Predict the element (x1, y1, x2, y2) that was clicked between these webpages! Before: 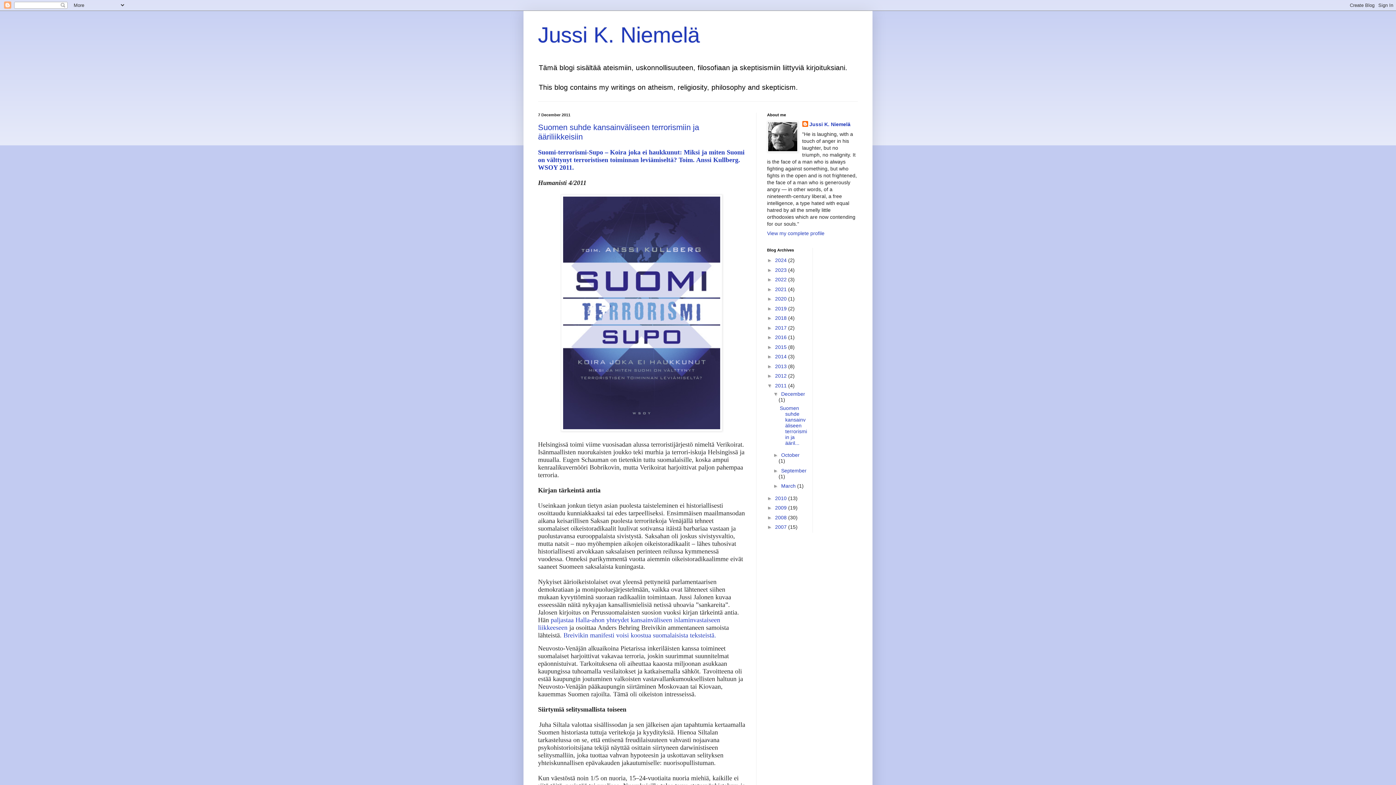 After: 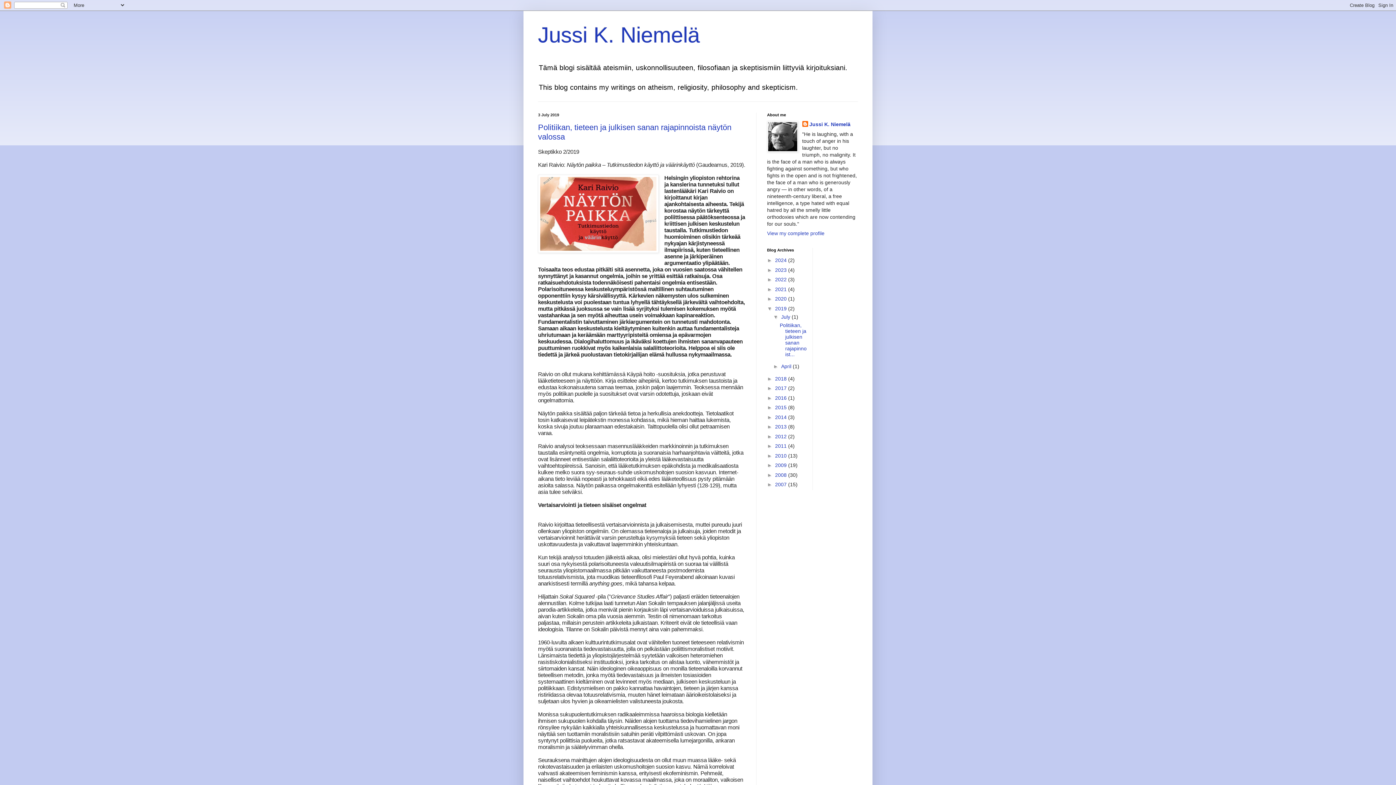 Action: bbox: (775, 305, 788, 311) label: 2019 